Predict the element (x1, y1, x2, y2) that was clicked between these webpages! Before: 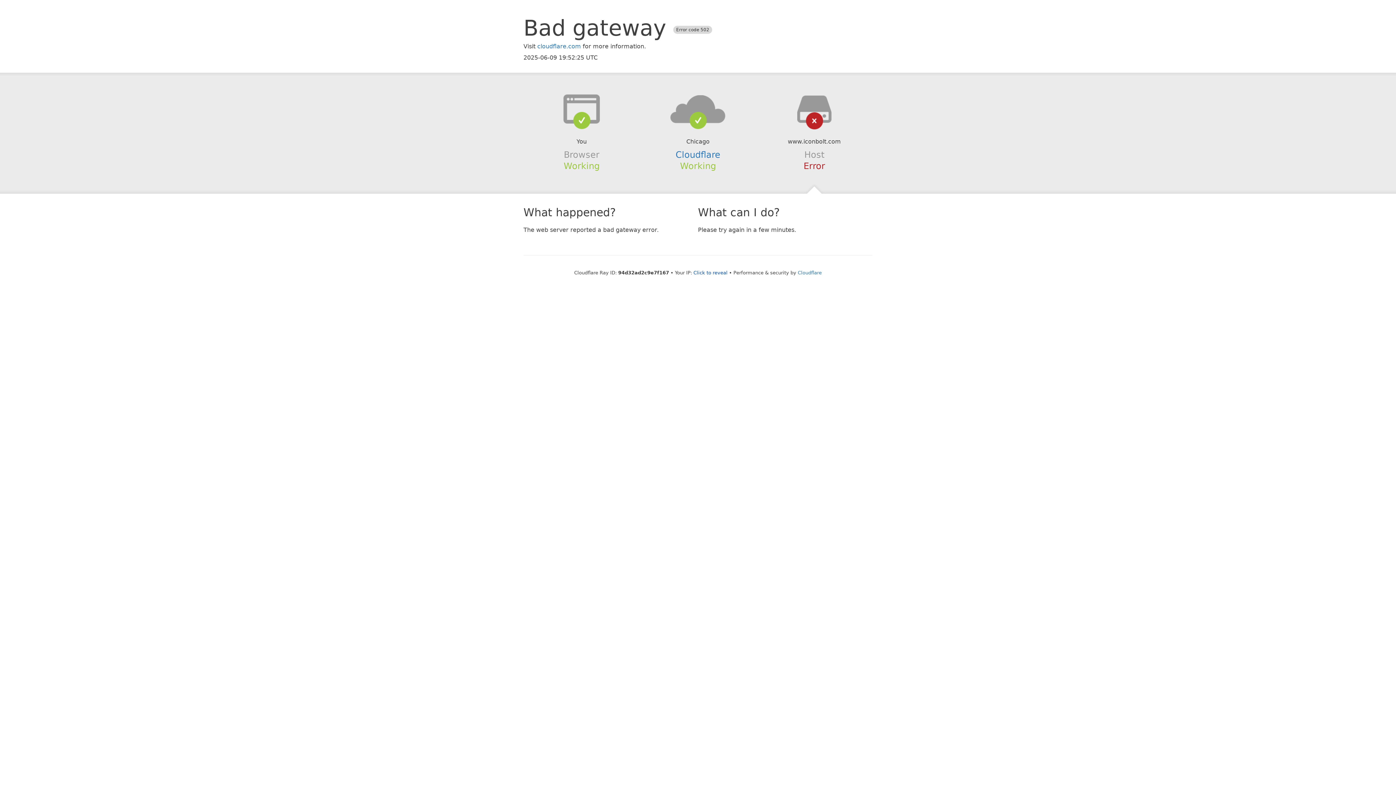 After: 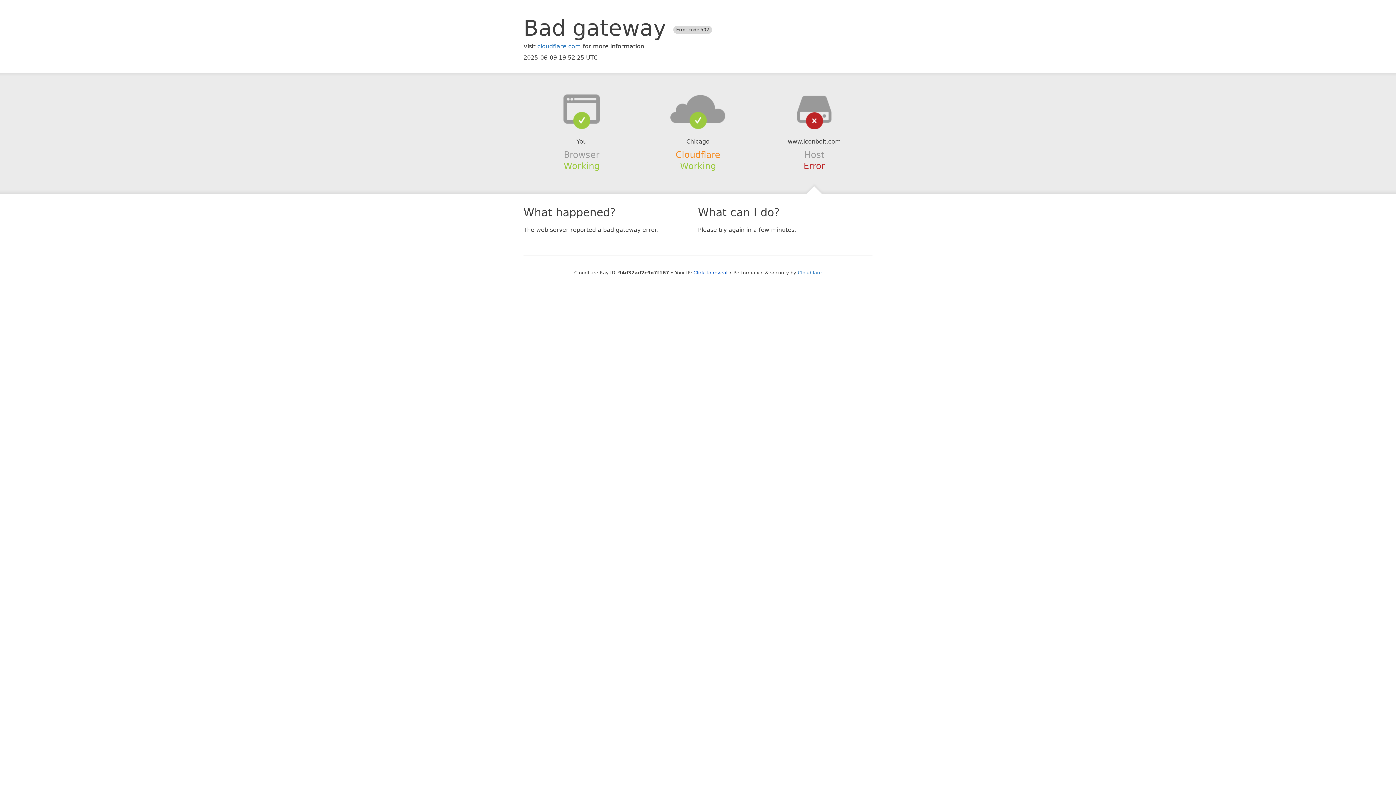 Action: bbox: (675, 149, 720, 159) label: Cloudflare